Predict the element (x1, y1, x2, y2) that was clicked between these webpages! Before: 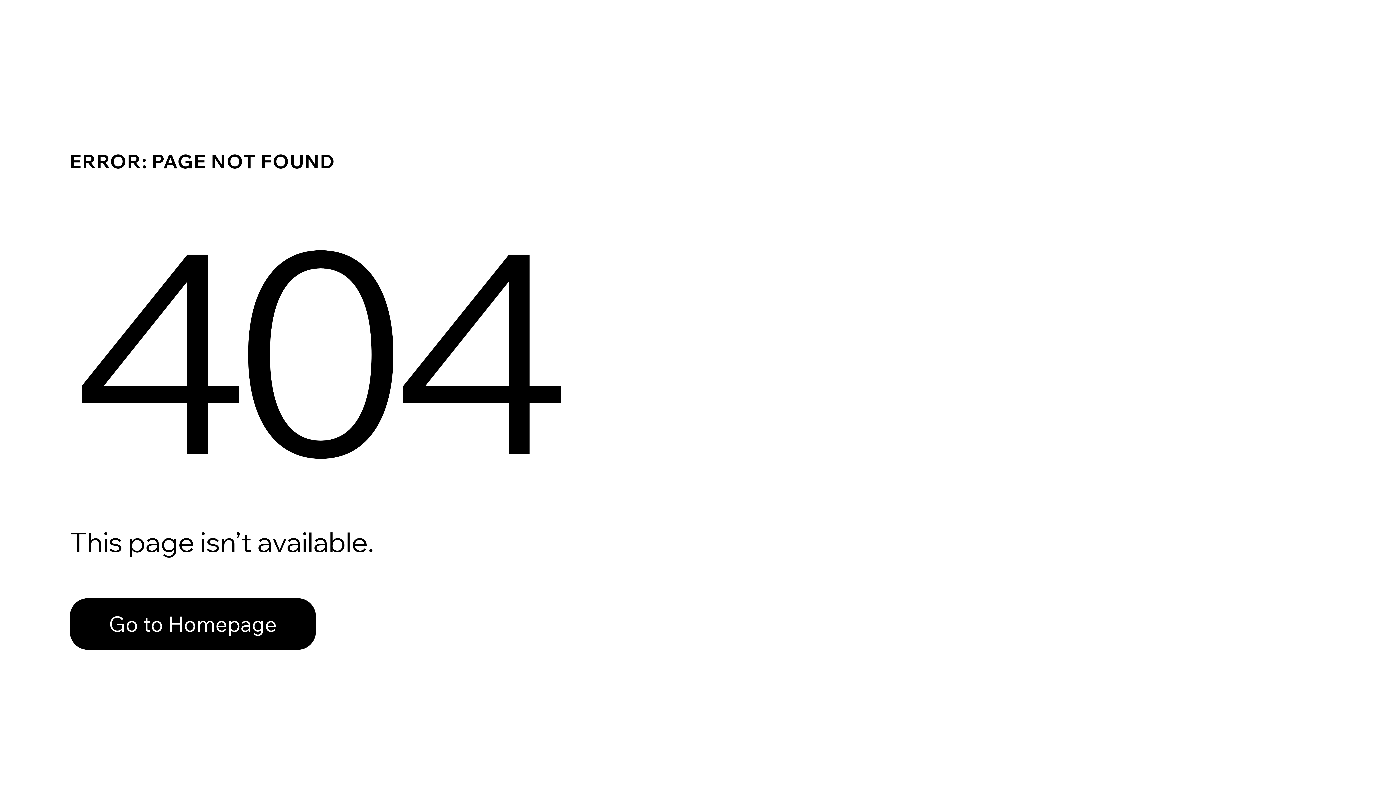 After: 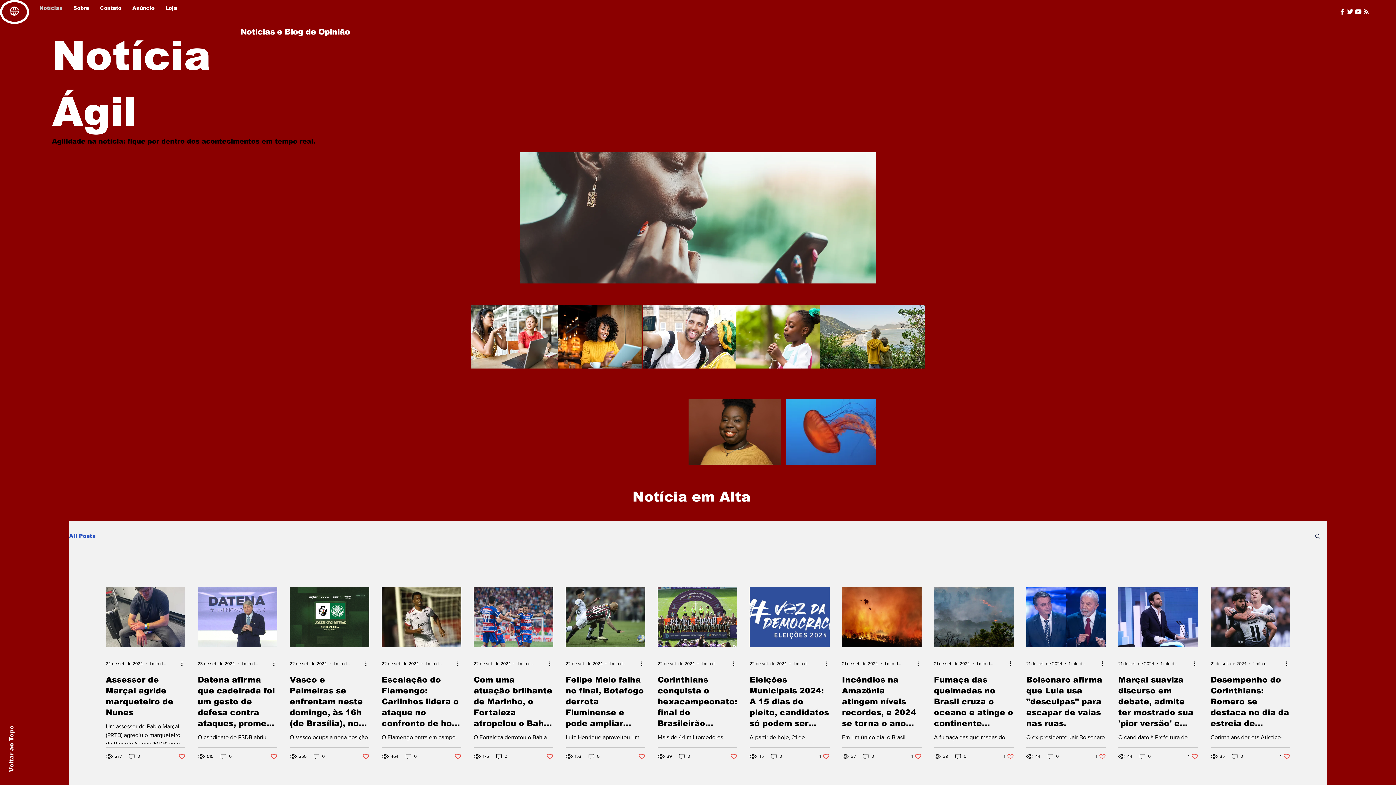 Action: bbox: (69, 598, 316, 650) label: Go to Homepage